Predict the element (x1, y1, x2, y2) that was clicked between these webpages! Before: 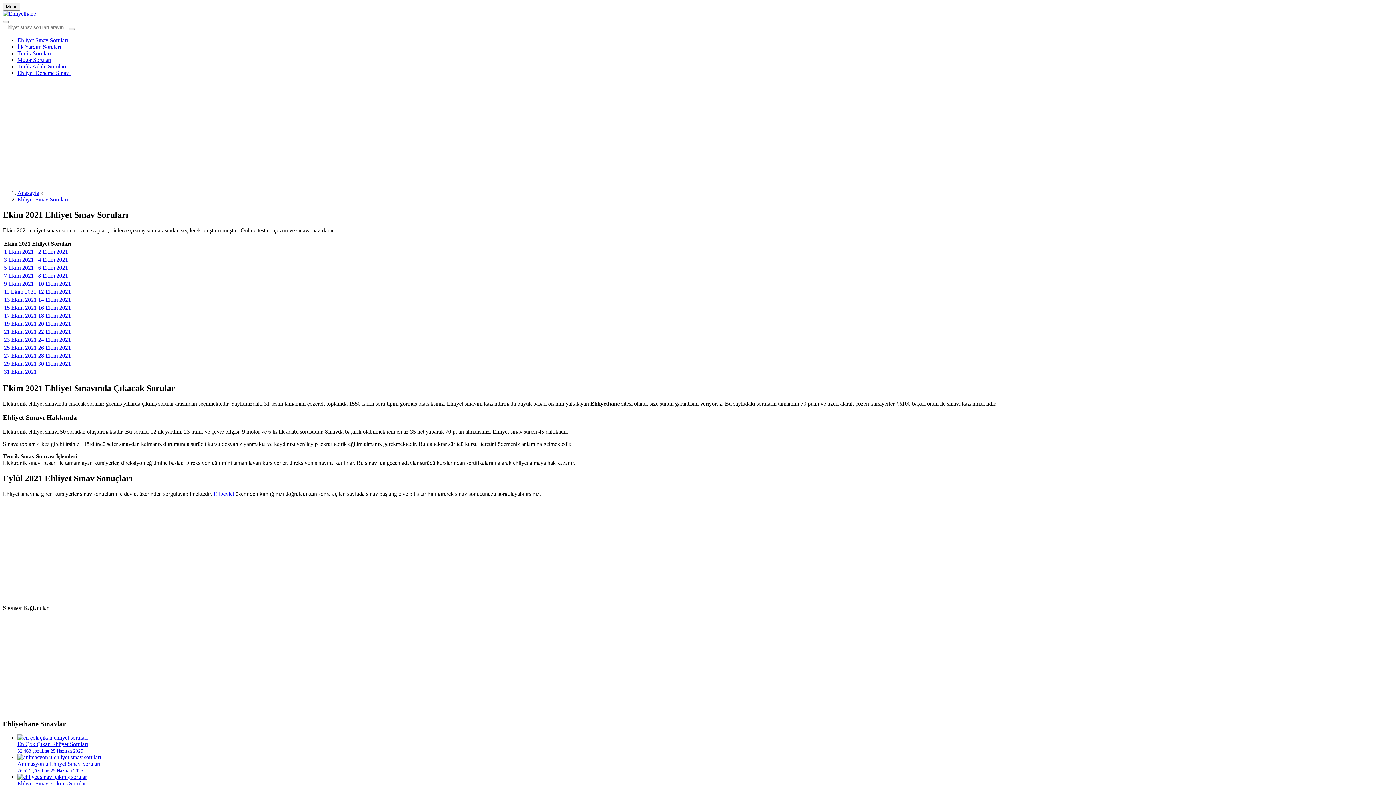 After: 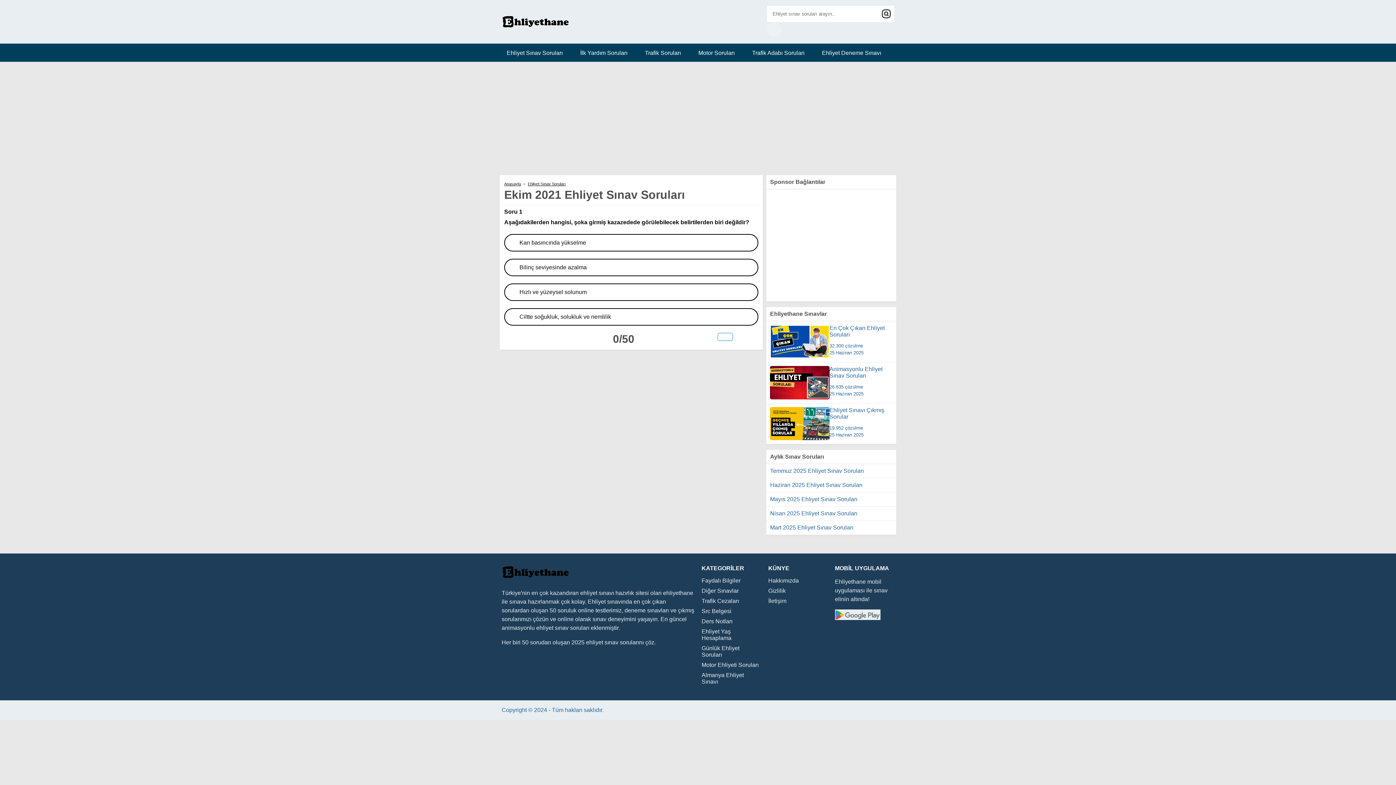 Action: label: 15 Ekim 2021 bbox: (4, 304, 36, 310)